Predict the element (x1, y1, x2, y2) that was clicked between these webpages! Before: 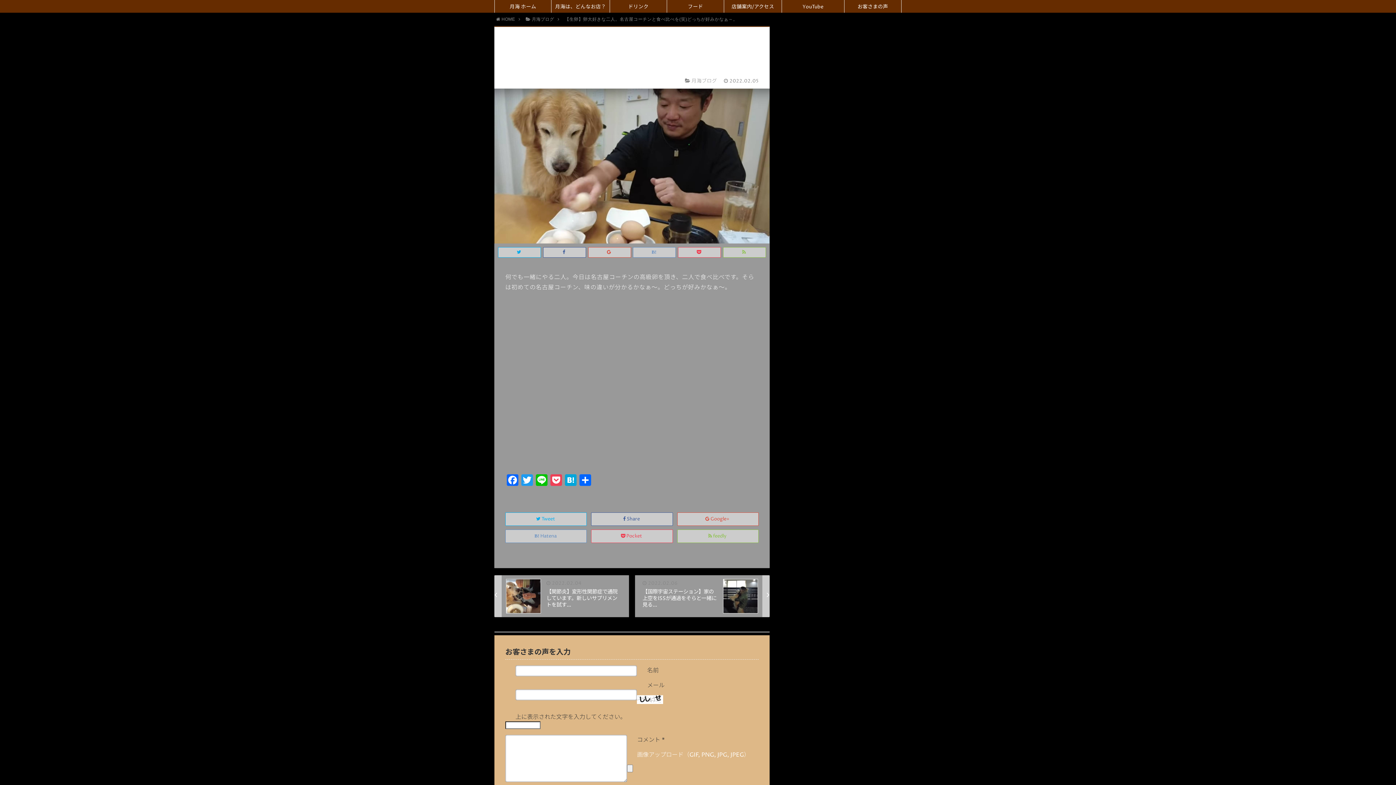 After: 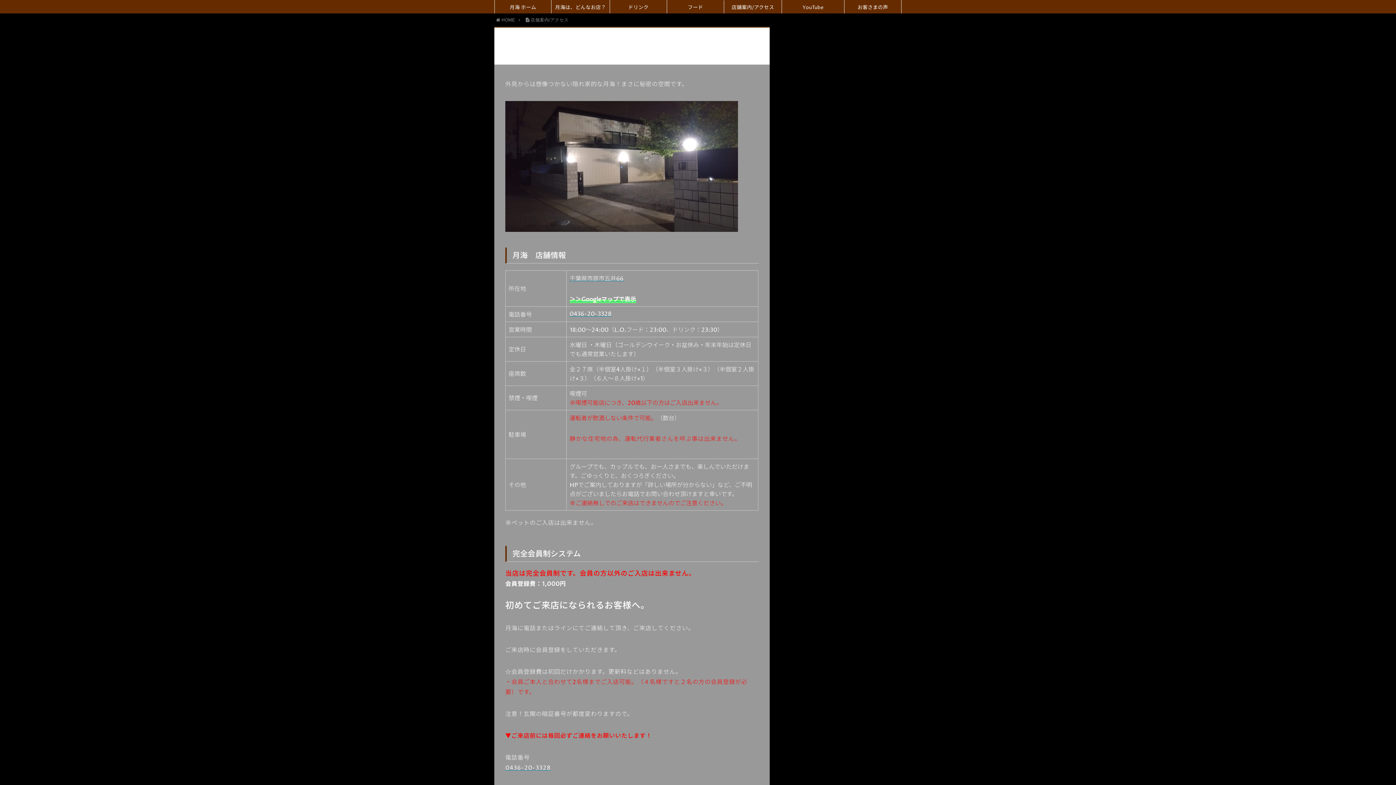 Action: label: 店舗案内/アクセス bbox: (724, 0, 781, 12)